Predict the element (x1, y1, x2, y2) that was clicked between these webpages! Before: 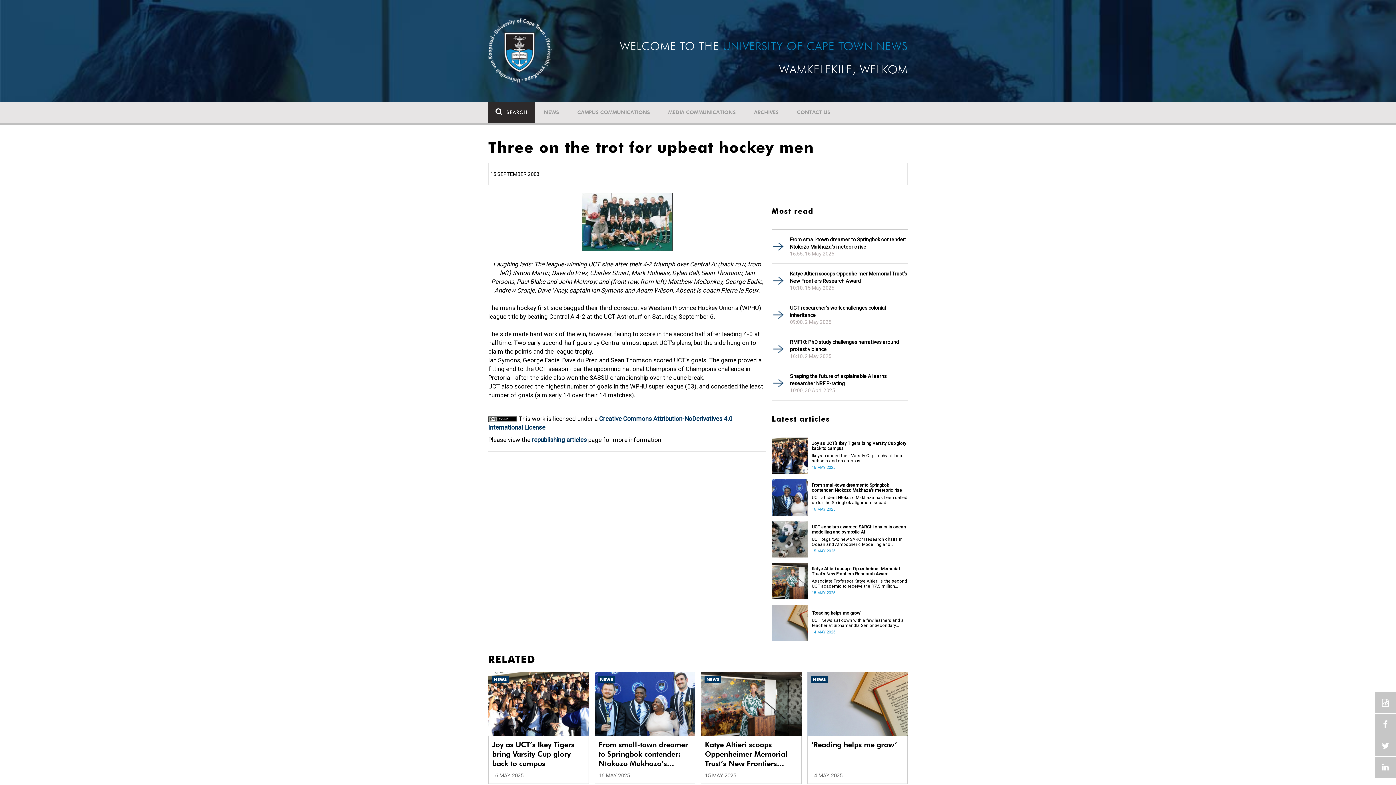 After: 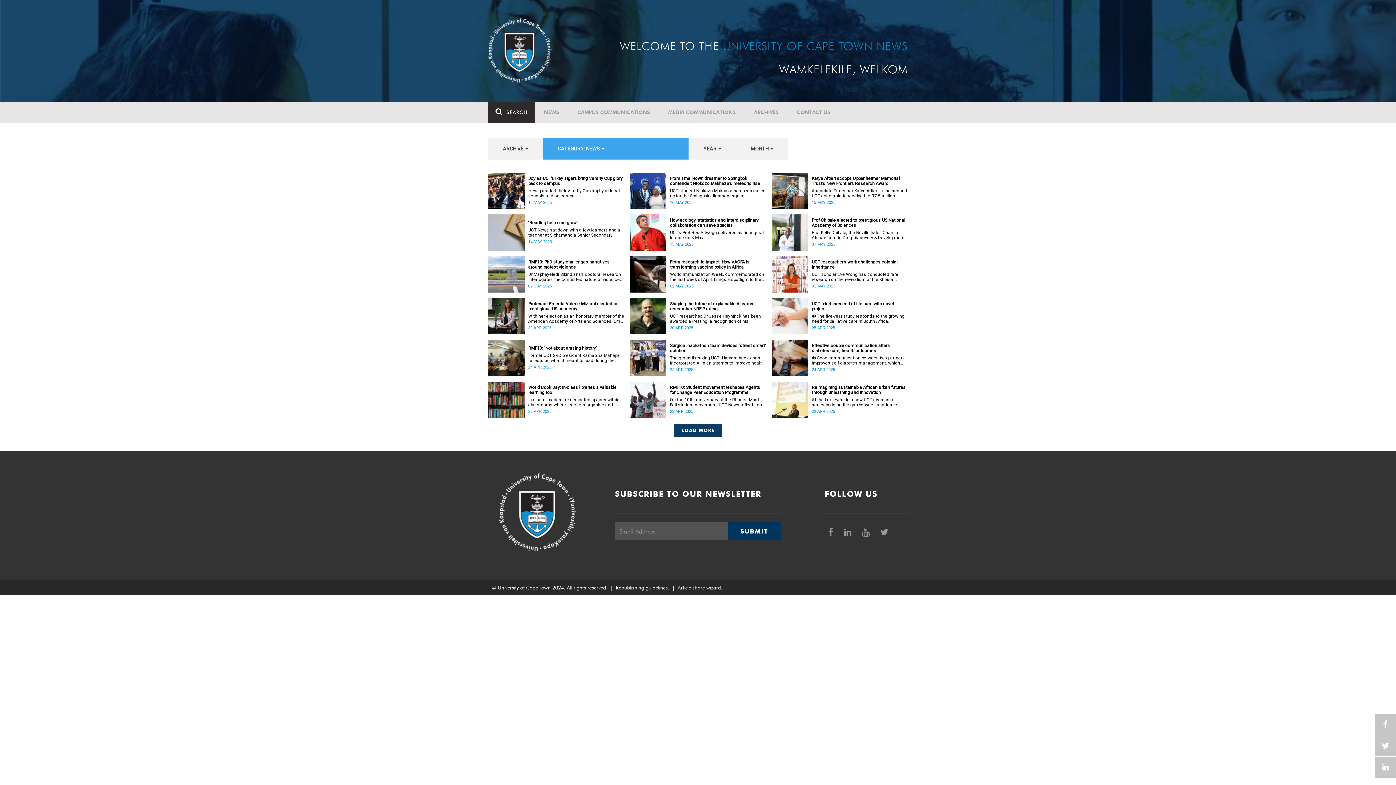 Action: bbox: (492, 676, 508, 683) label: NEWS